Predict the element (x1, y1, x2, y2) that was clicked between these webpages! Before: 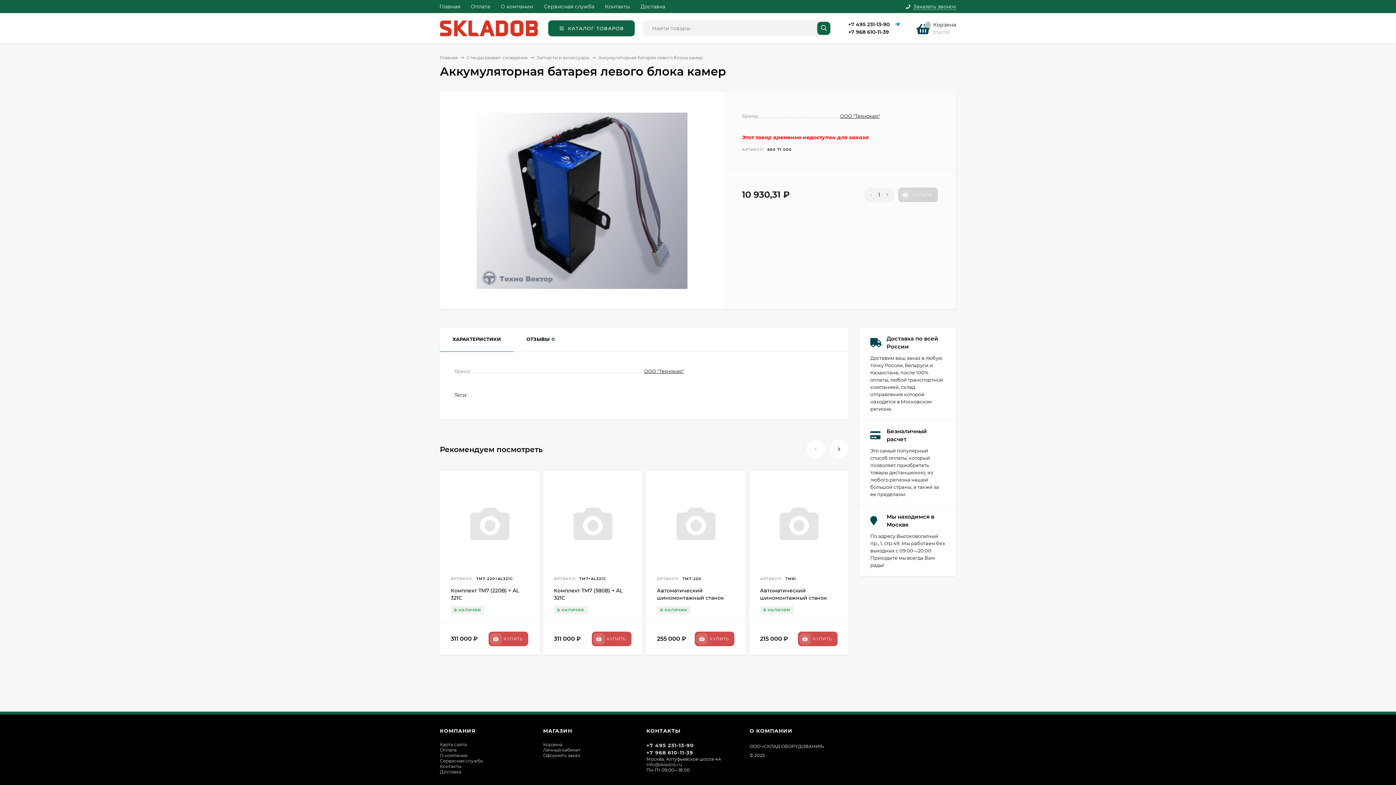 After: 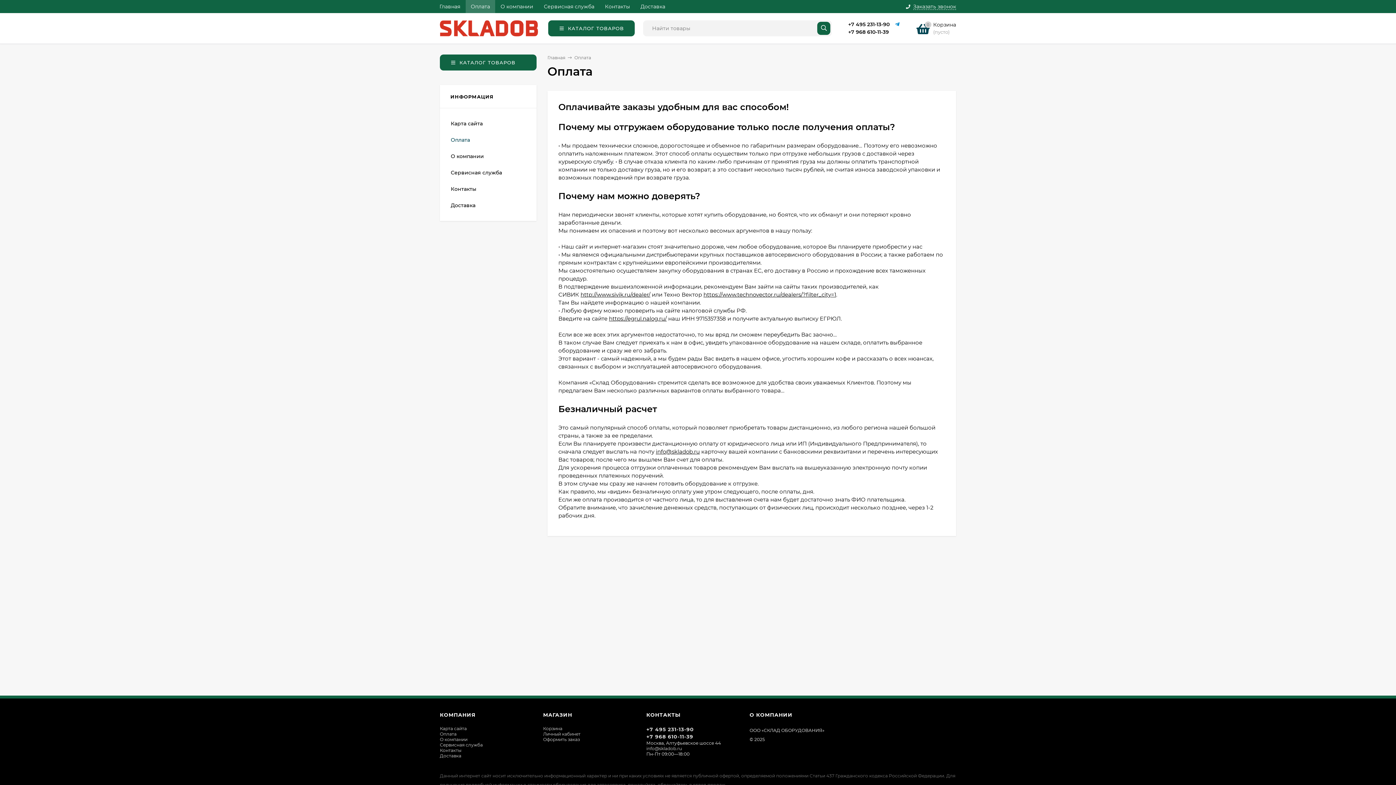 Action: label: Оплата bbox: (440, 747, 456, 753)